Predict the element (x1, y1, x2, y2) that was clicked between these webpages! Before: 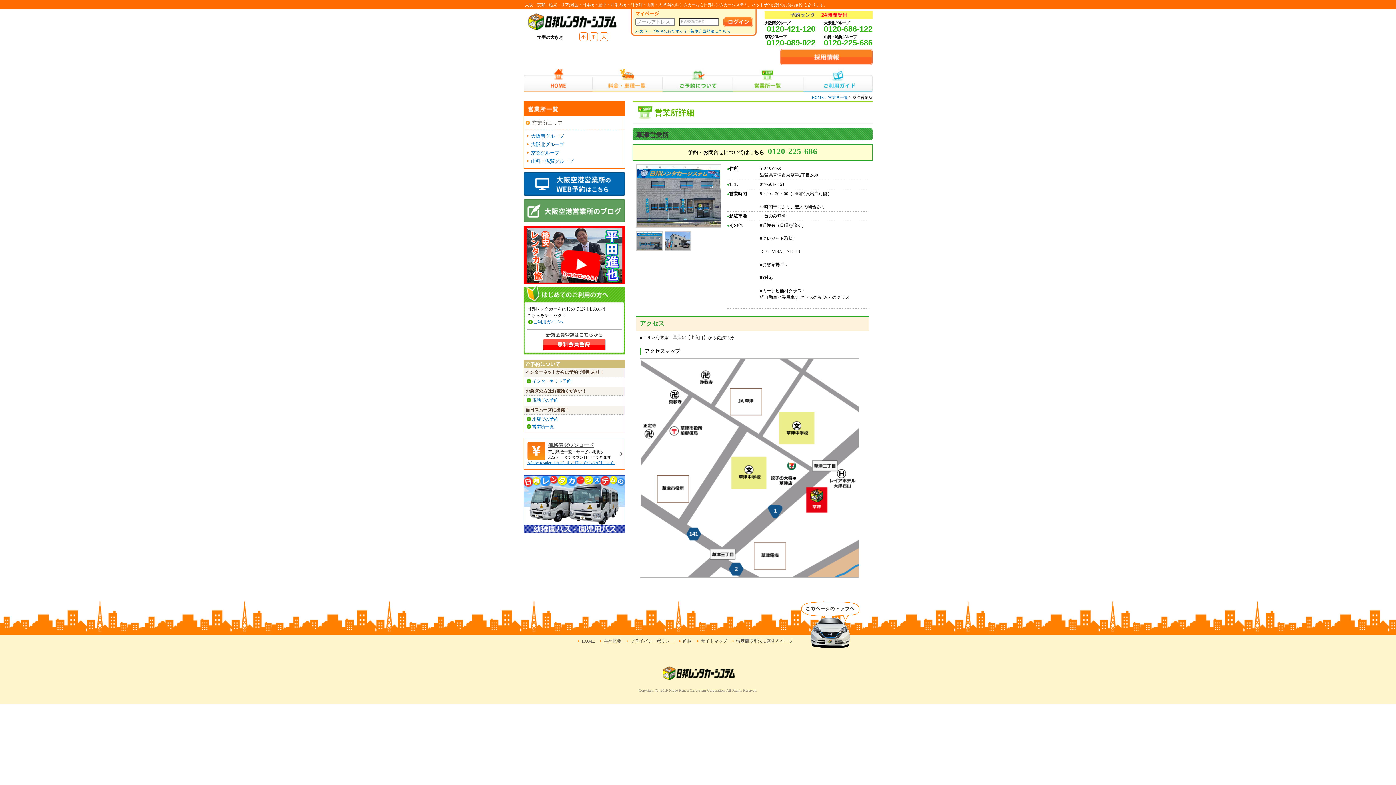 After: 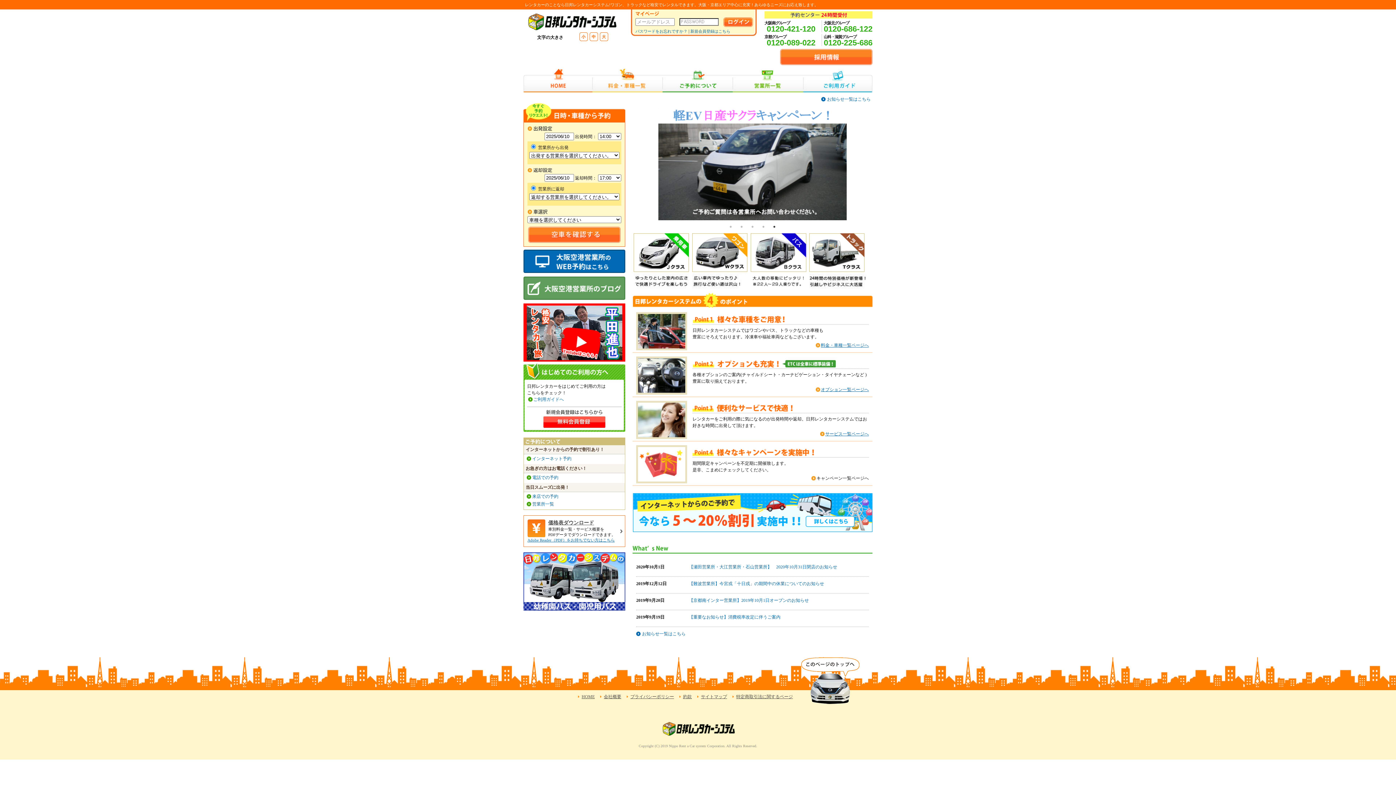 Action: label: HOME bbox: (581, 638, 594, 644)